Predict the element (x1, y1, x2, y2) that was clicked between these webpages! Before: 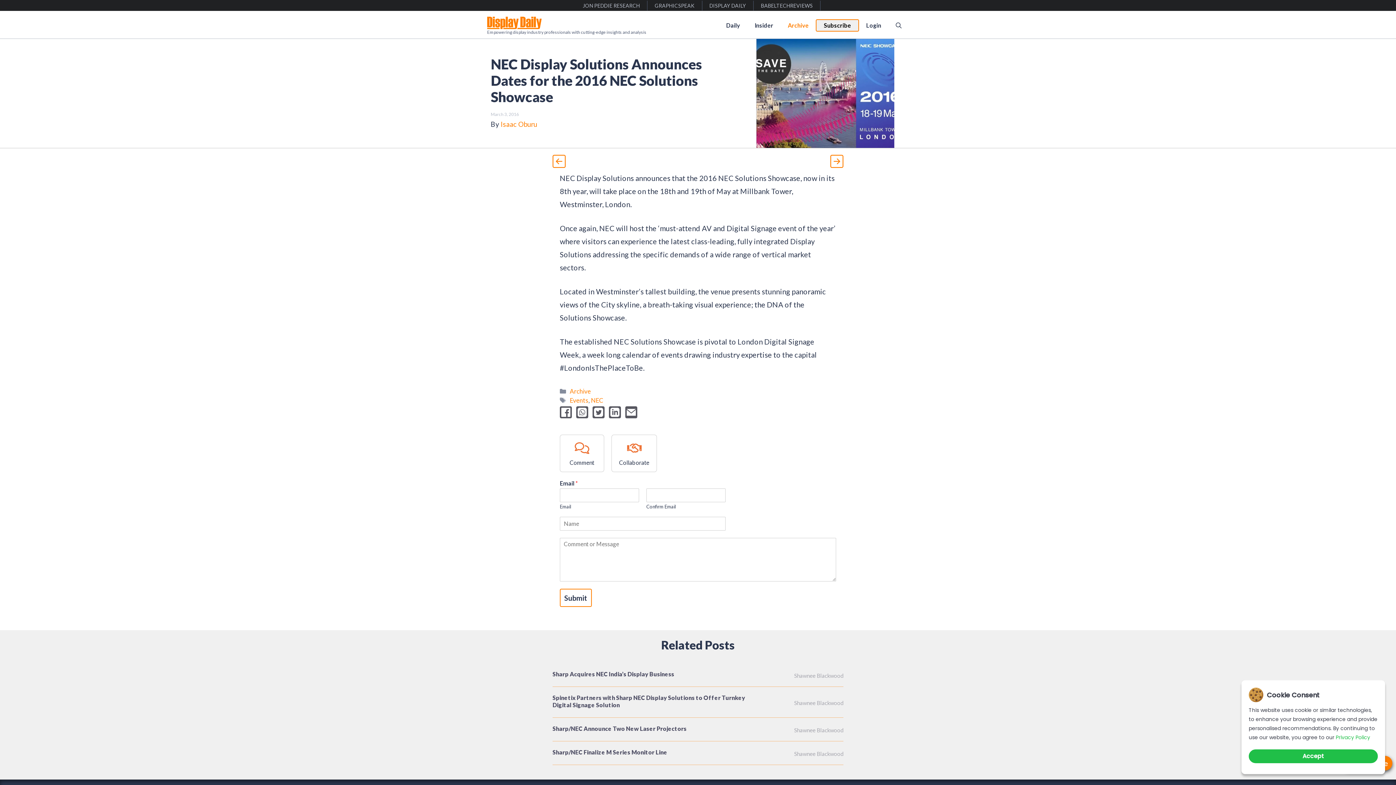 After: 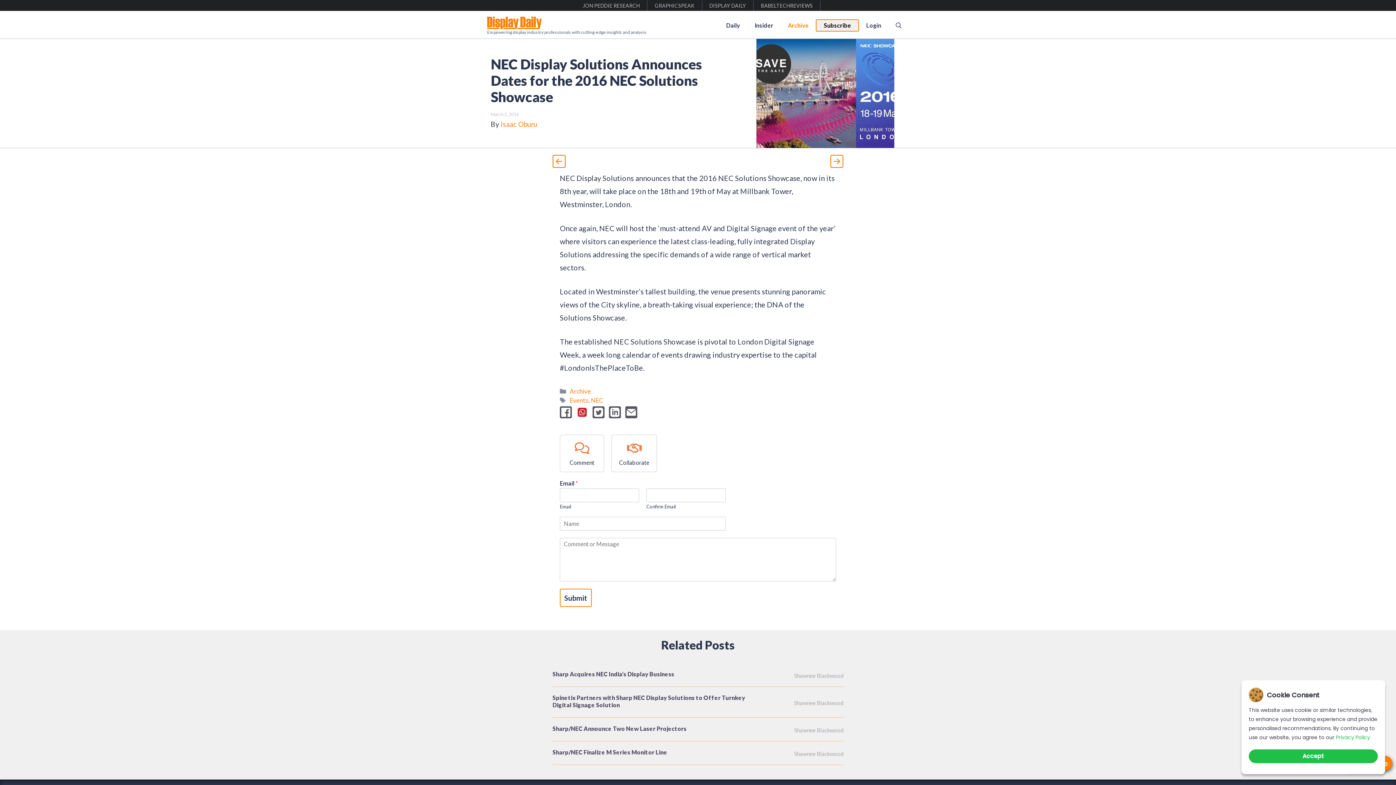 Action: bbox: (576, 406, 588, 418) label: whatsapp